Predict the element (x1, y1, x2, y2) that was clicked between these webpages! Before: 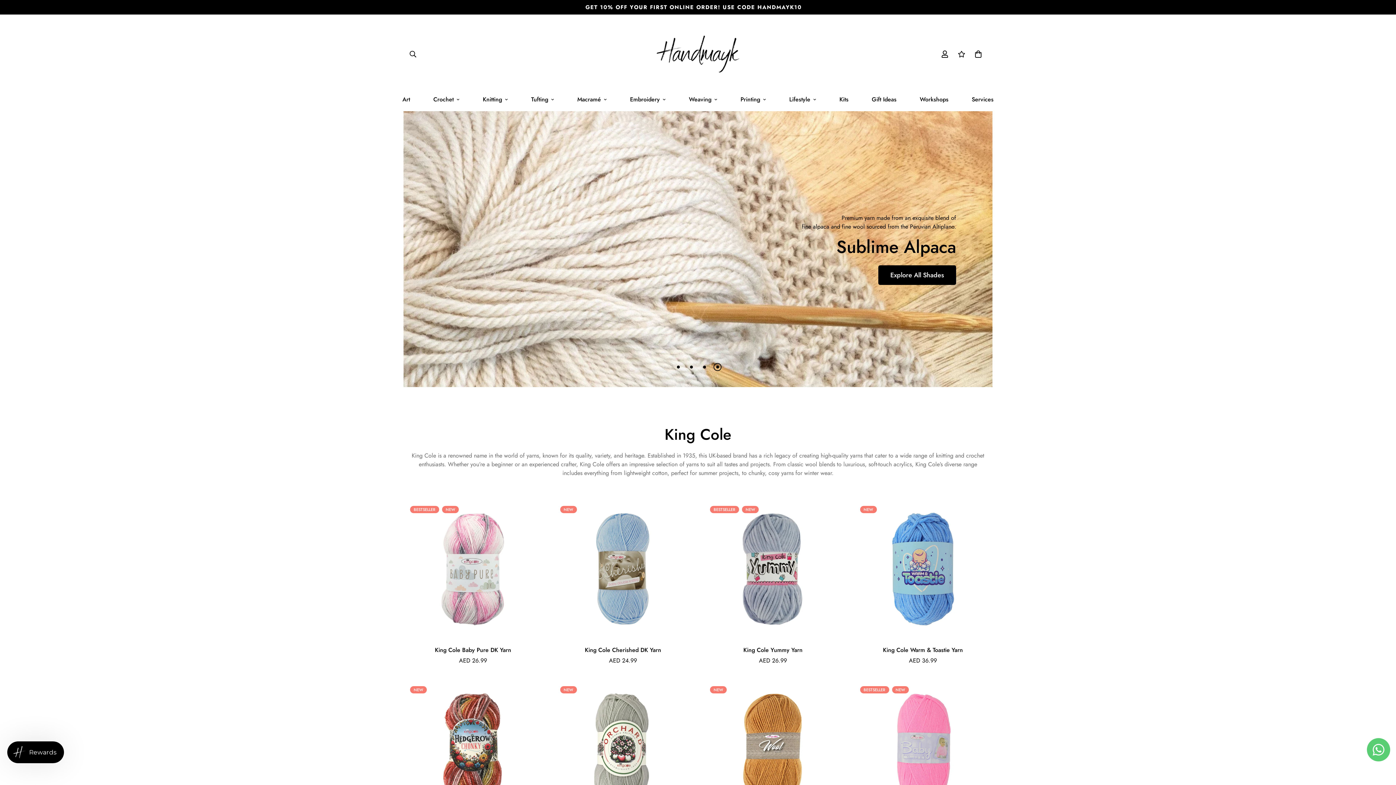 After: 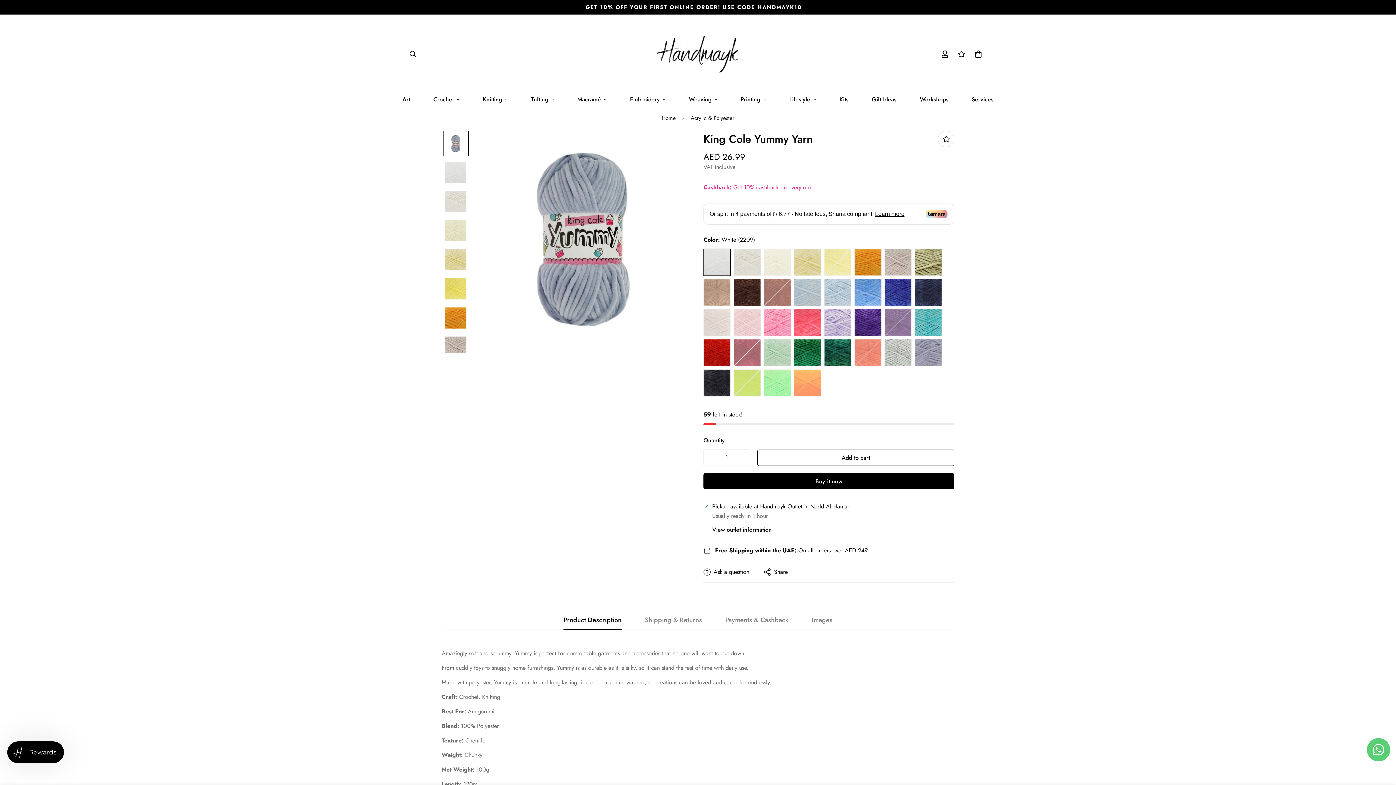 Action: bbox: (703, 499, 842, 638)